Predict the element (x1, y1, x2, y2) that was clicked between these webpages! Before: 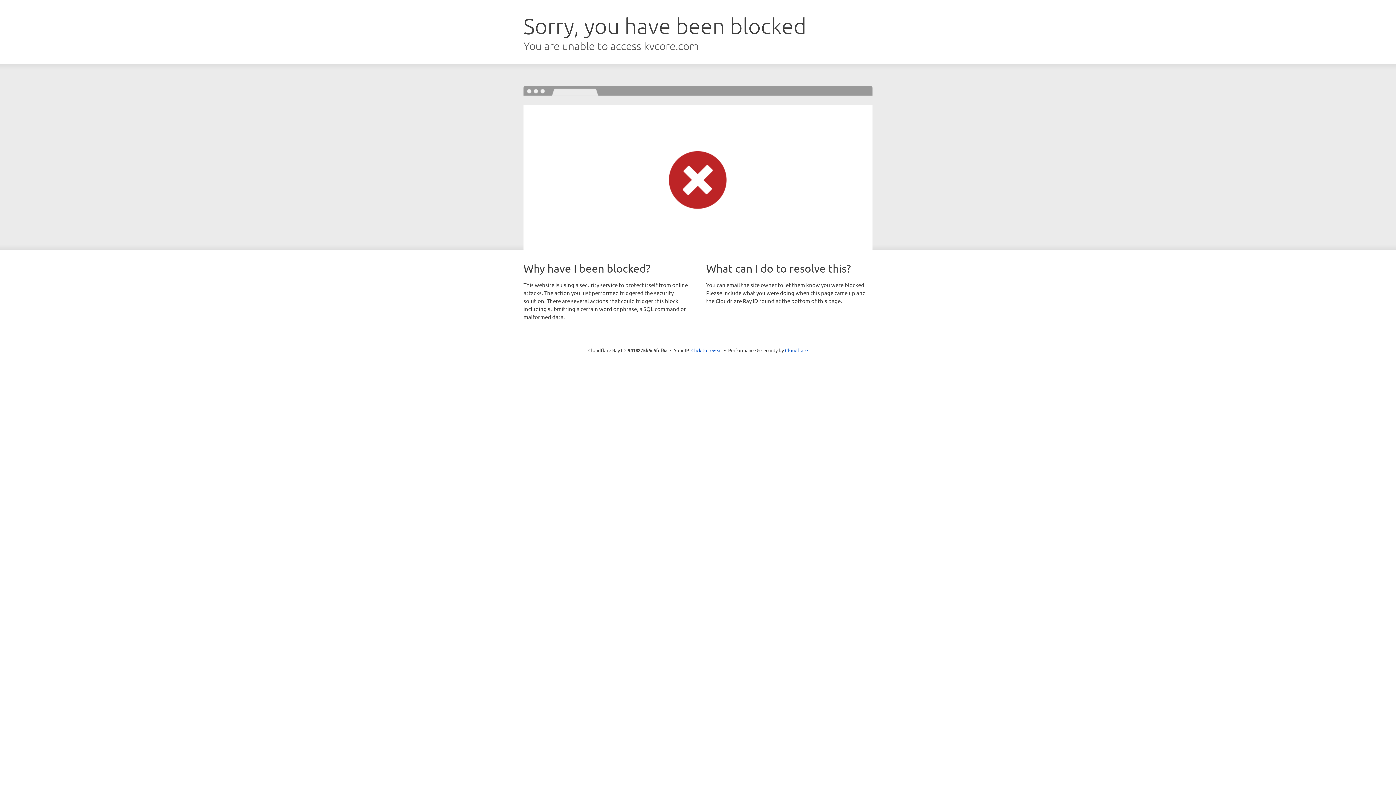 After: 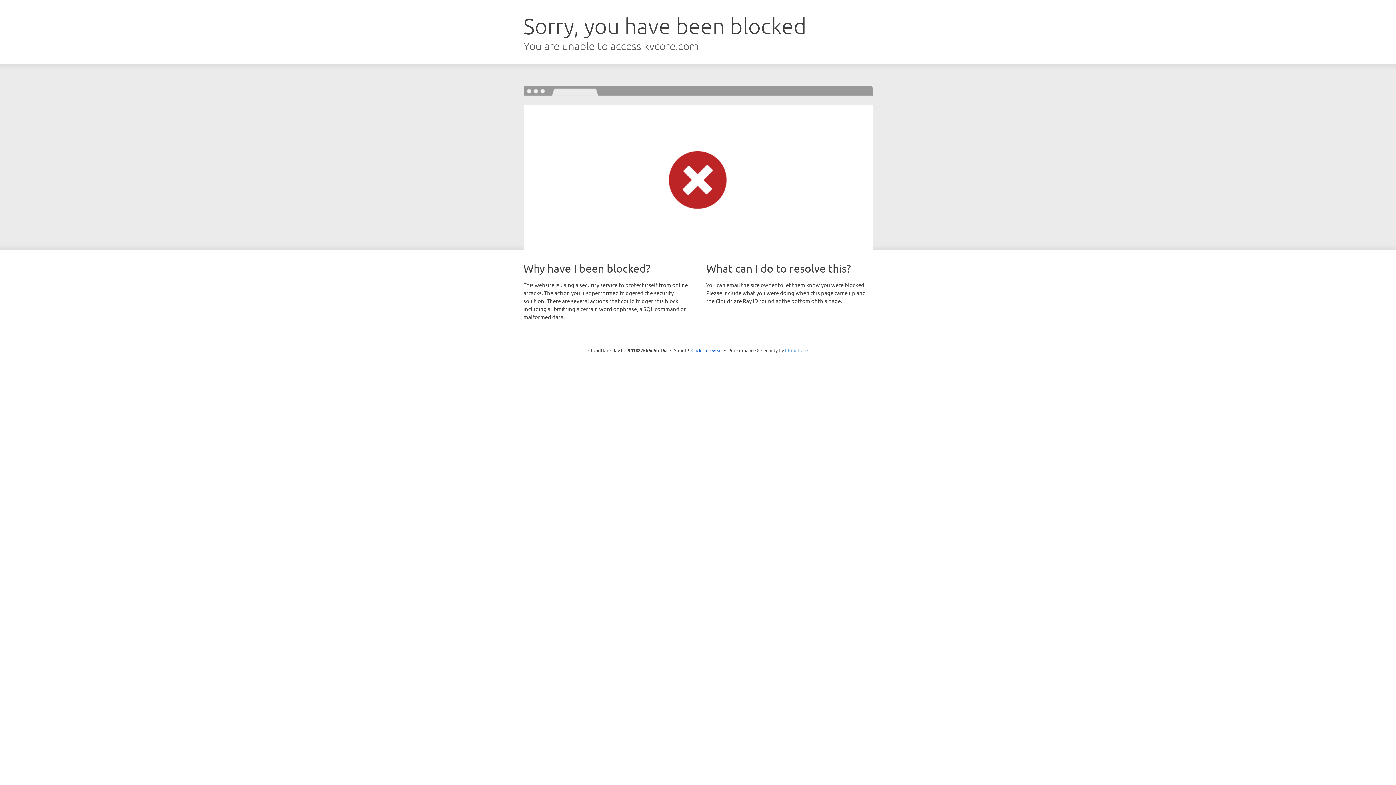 Action: bbox: (785, 347, 808, 353) label: Cloudflare